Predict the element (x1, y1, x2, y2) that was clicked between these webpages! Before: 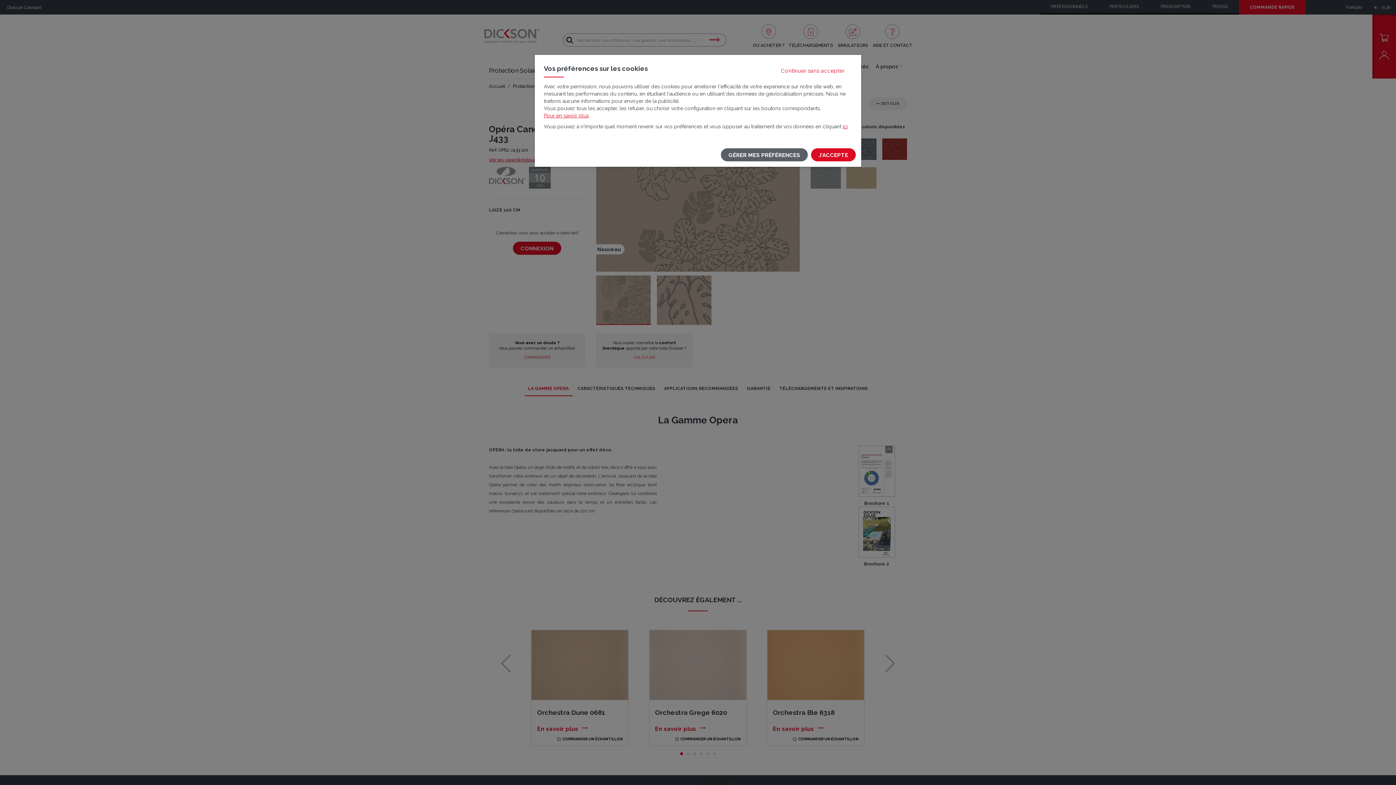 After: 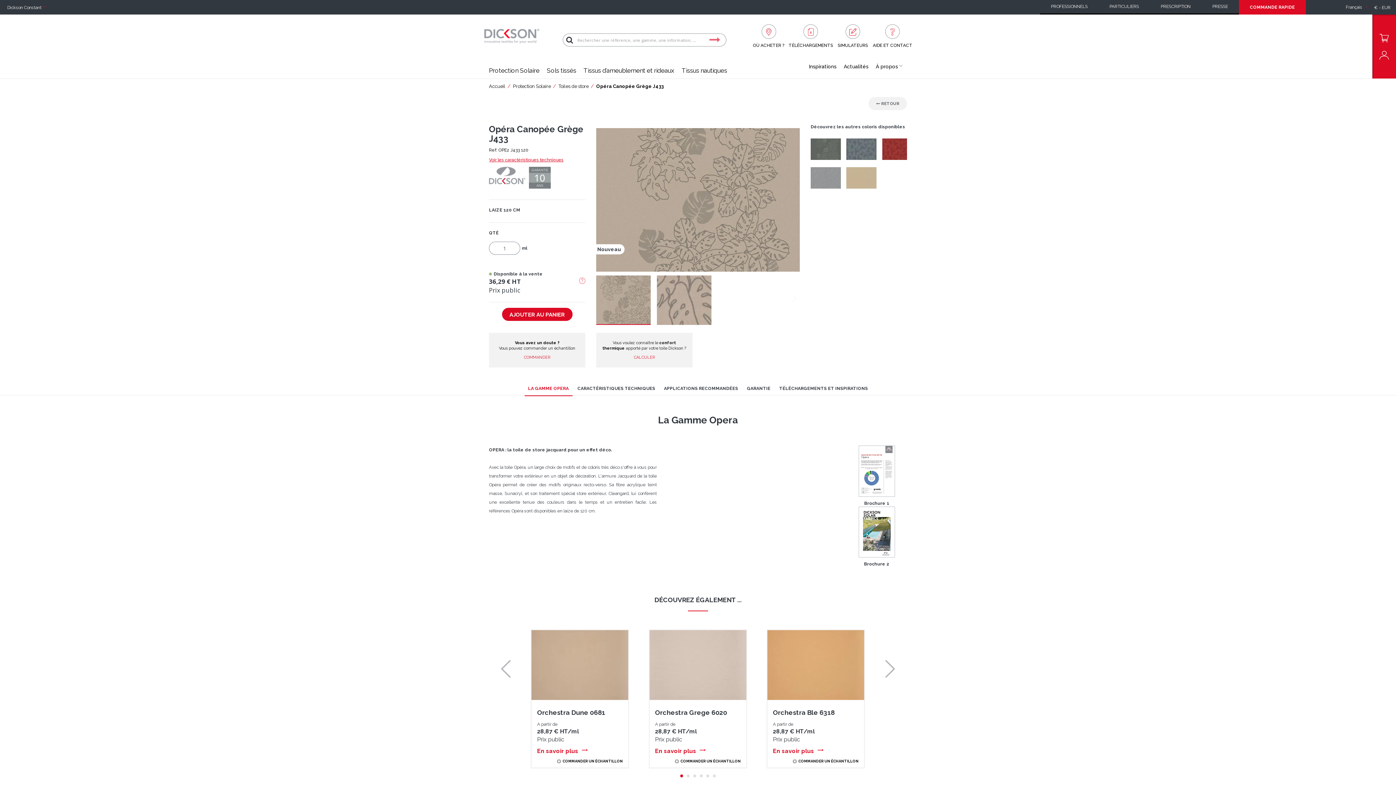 Action: bbox: (811, 148, 856, 161) label: J'ACCEPTE